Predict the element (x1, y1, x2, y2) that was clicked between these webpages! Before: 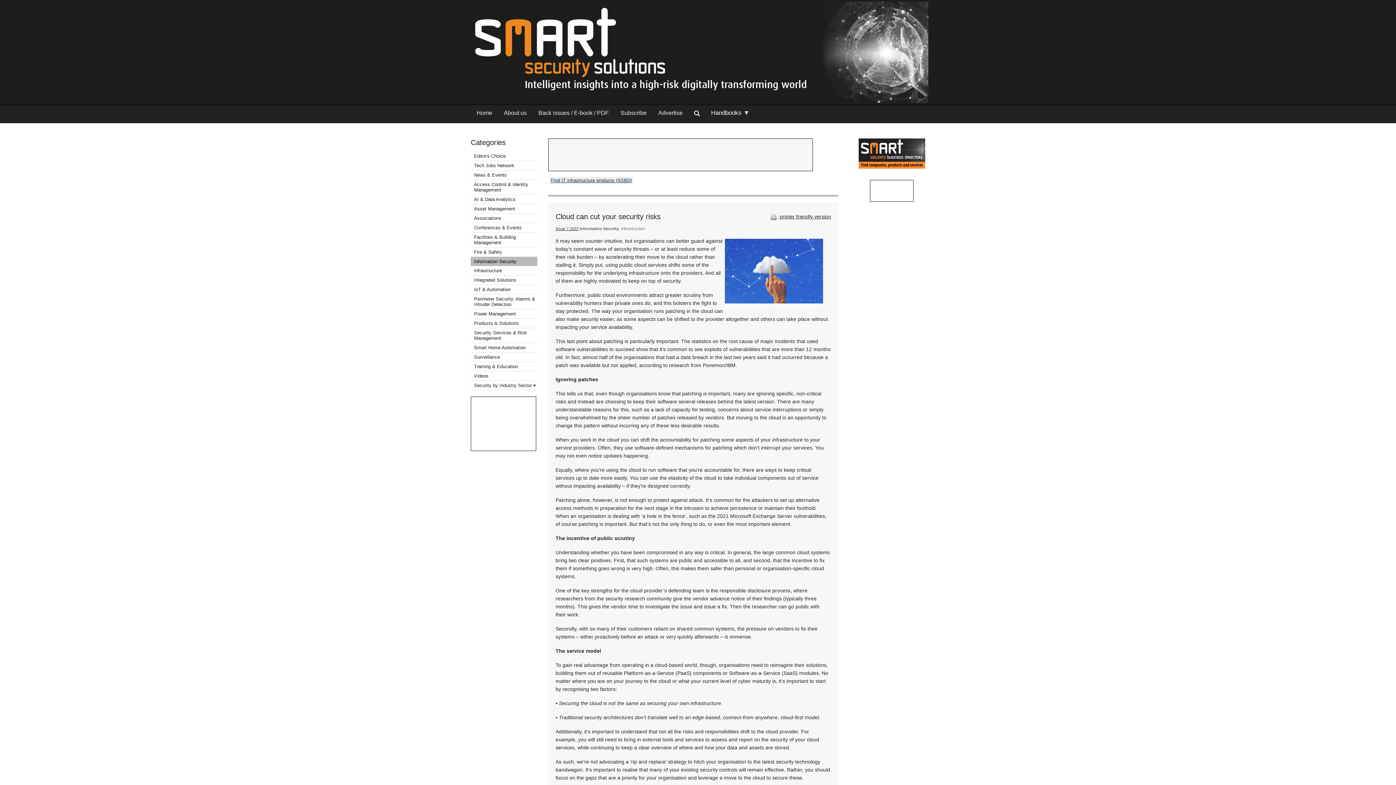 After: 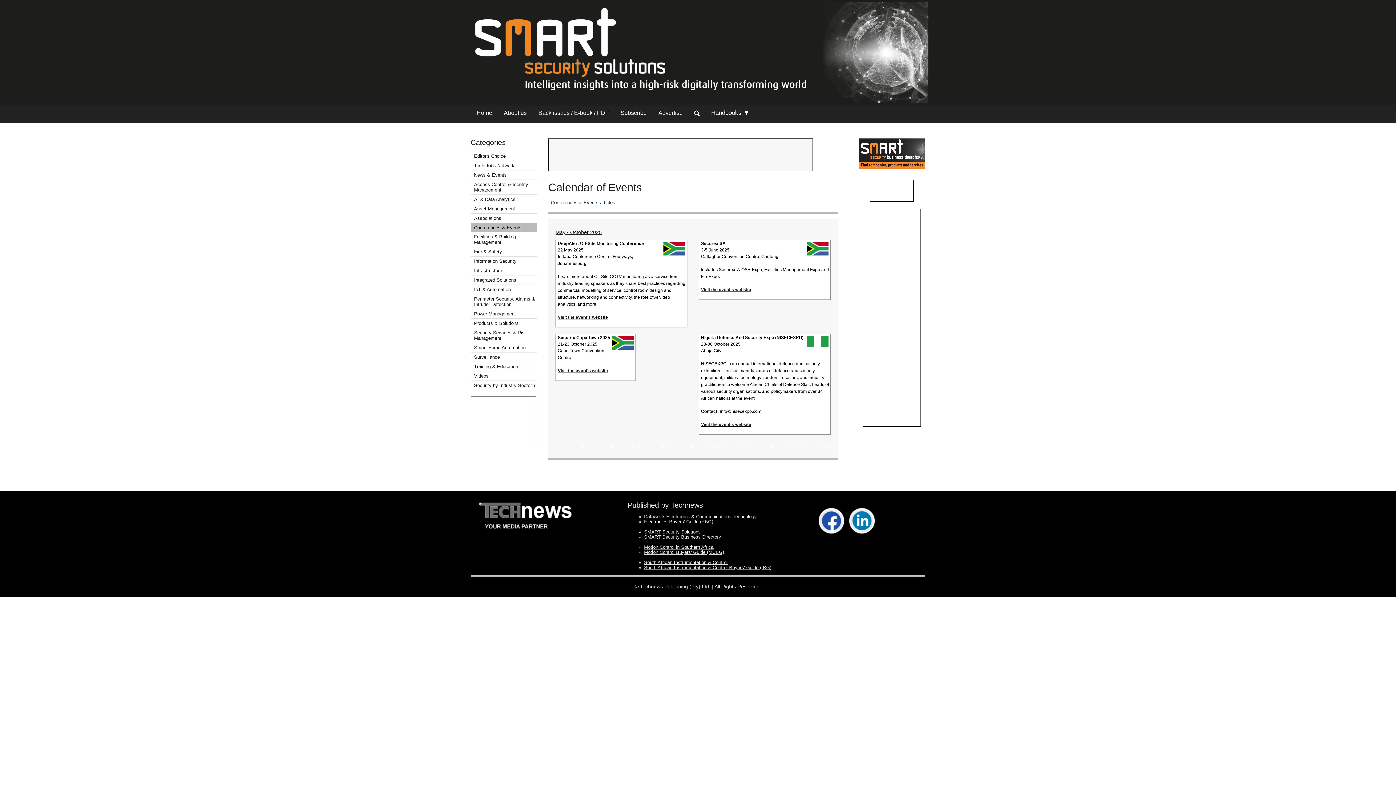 Action: bbox: (474, 224, 521, 230) label: Conferences & Events